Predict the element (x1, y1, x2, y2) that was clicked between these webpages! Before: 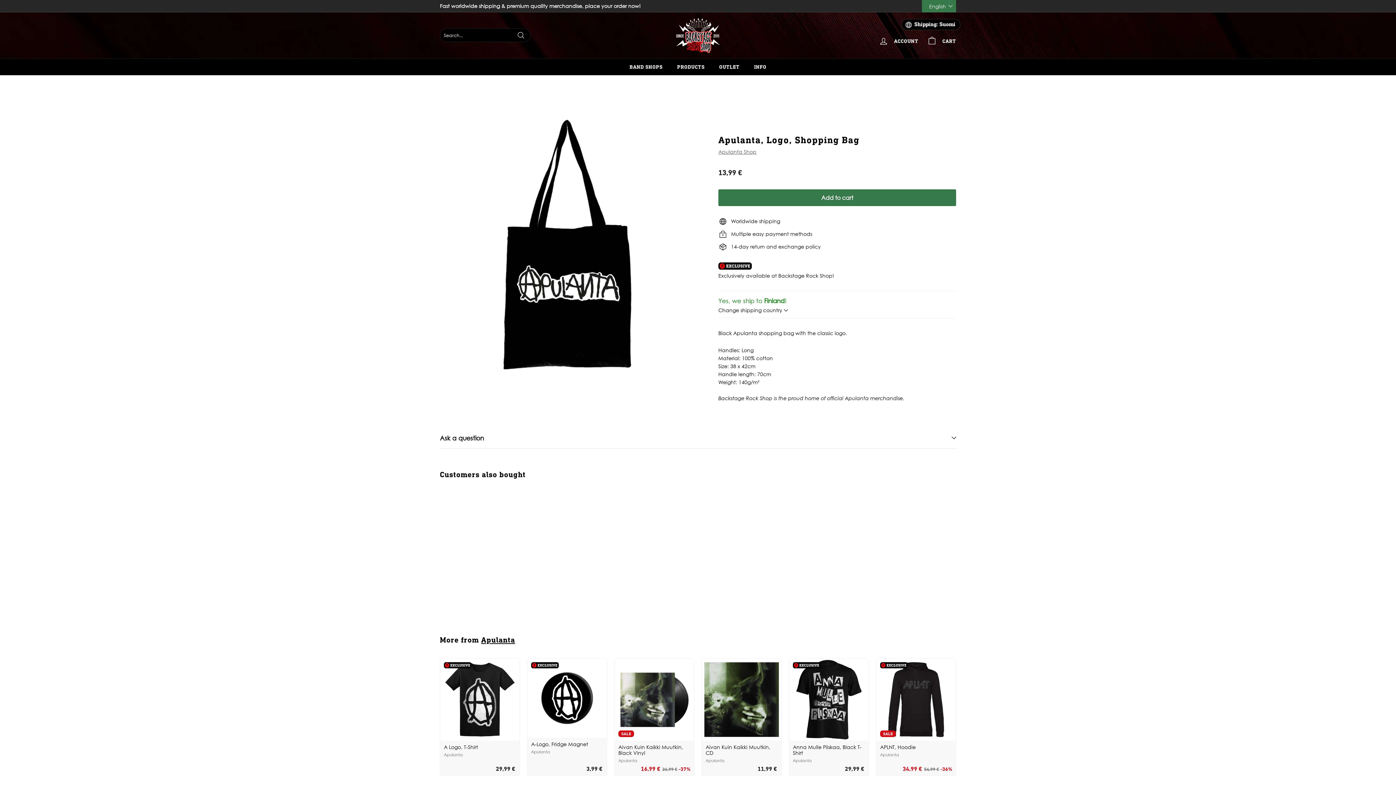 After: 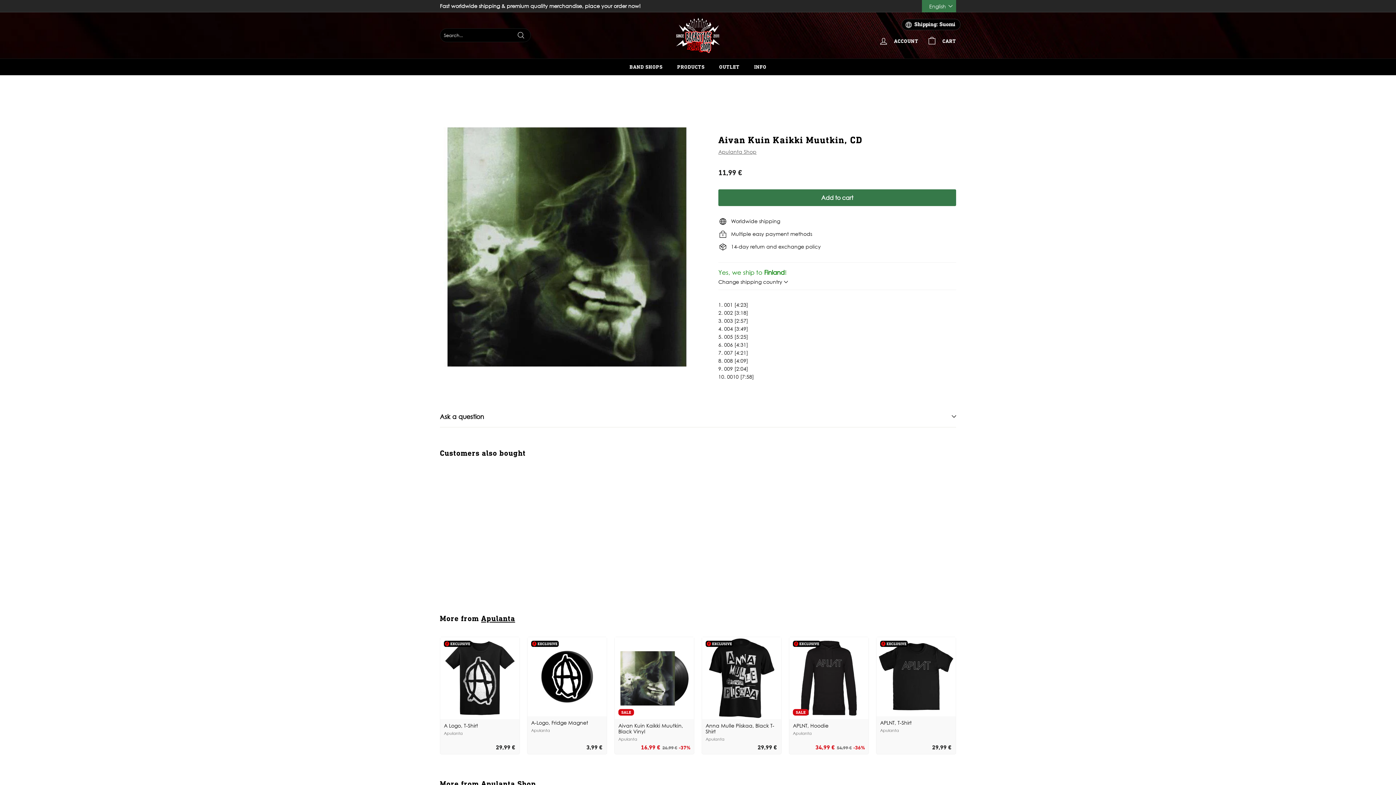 Action: label: Aivan Kuin Kaikki Muutkin, CD
Apulanta
11,99 €
11,99 € bbox: (702, 658, 781, 769)